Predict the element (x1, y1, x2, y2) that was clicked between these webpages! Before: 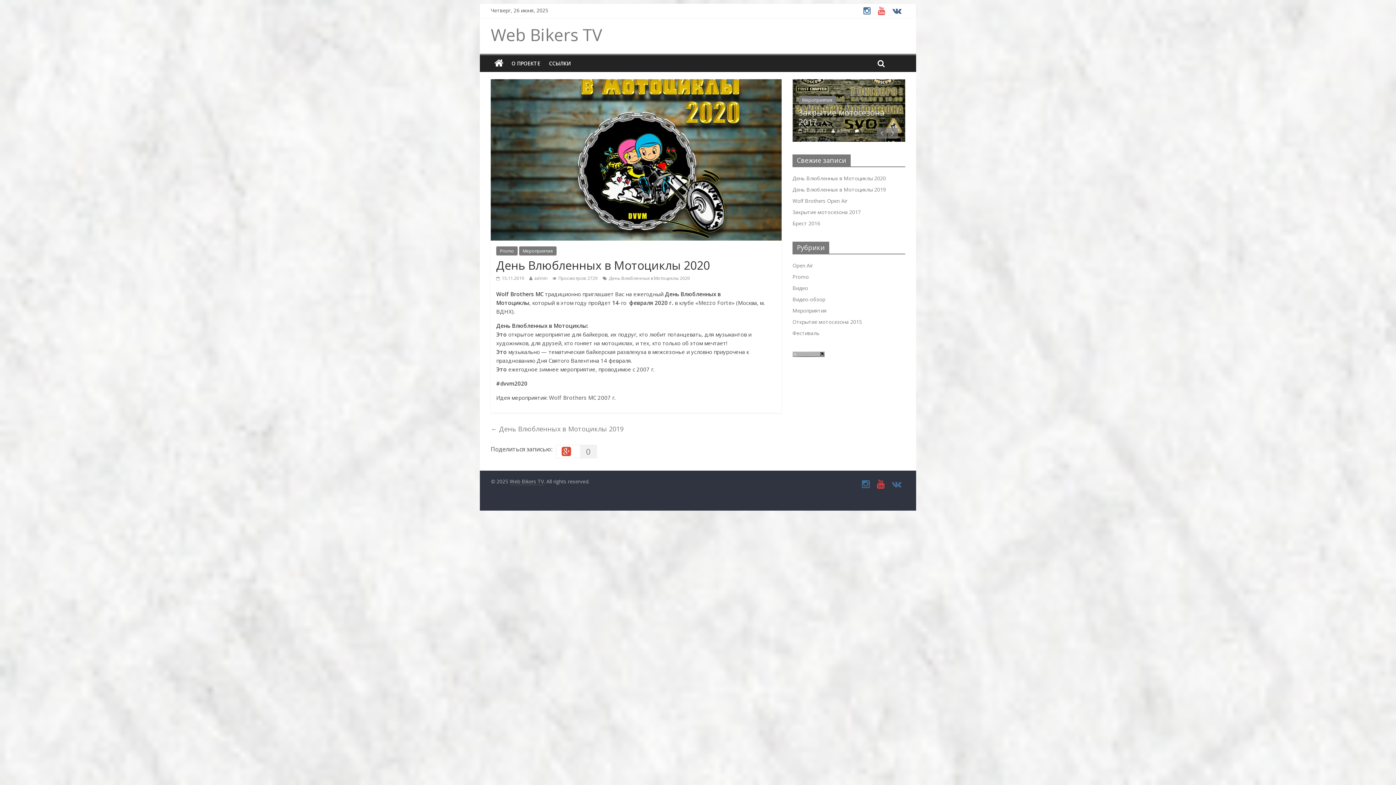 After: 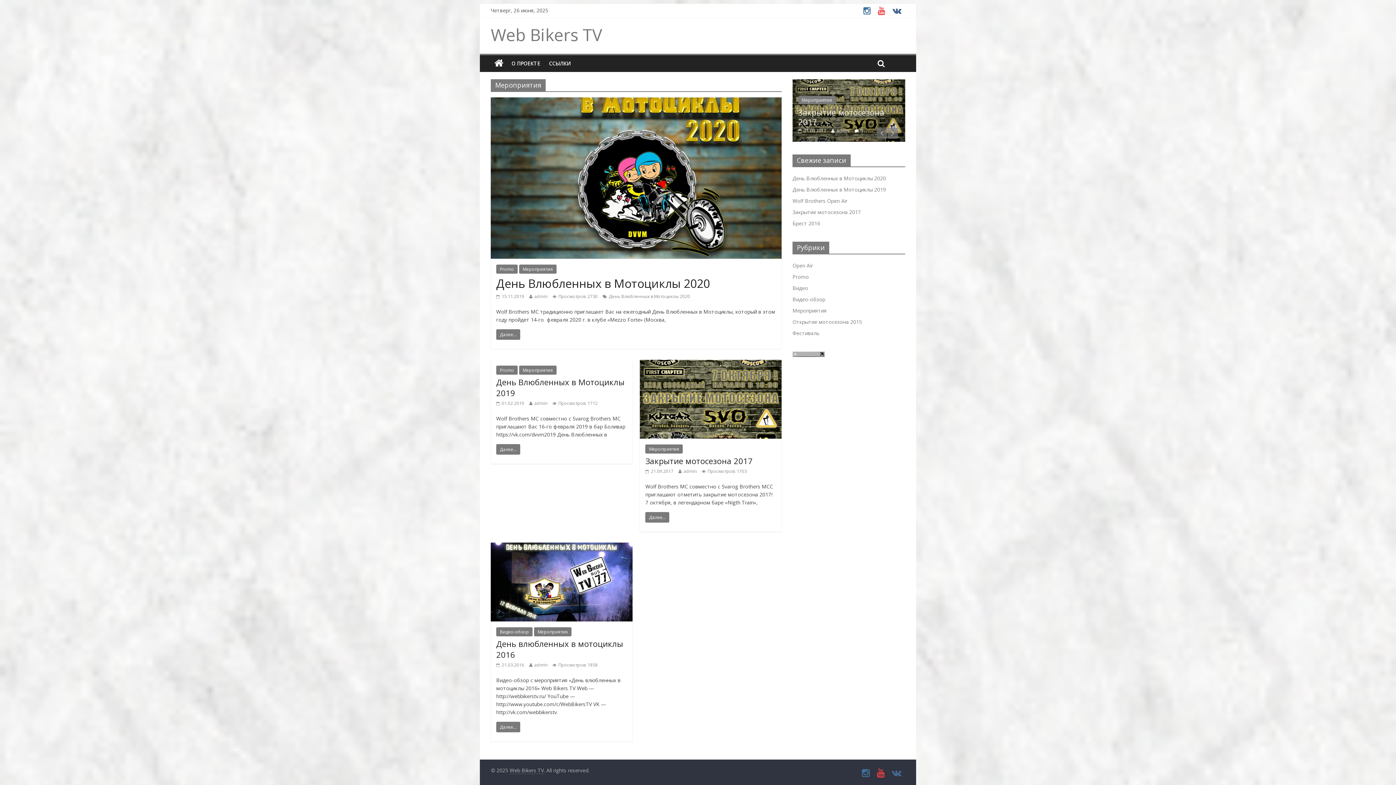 Action: label: Мероприятия bbox: (792, 307, 826, 314)